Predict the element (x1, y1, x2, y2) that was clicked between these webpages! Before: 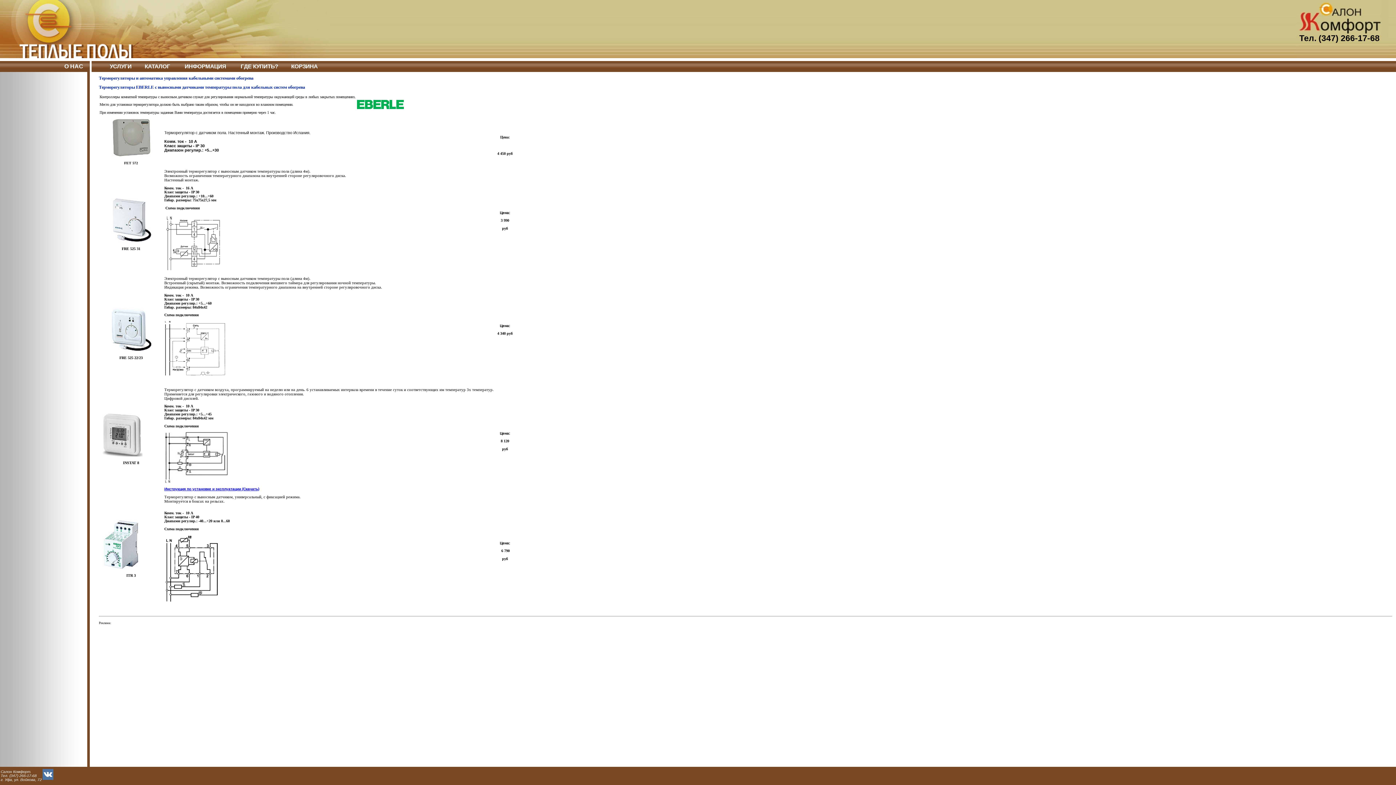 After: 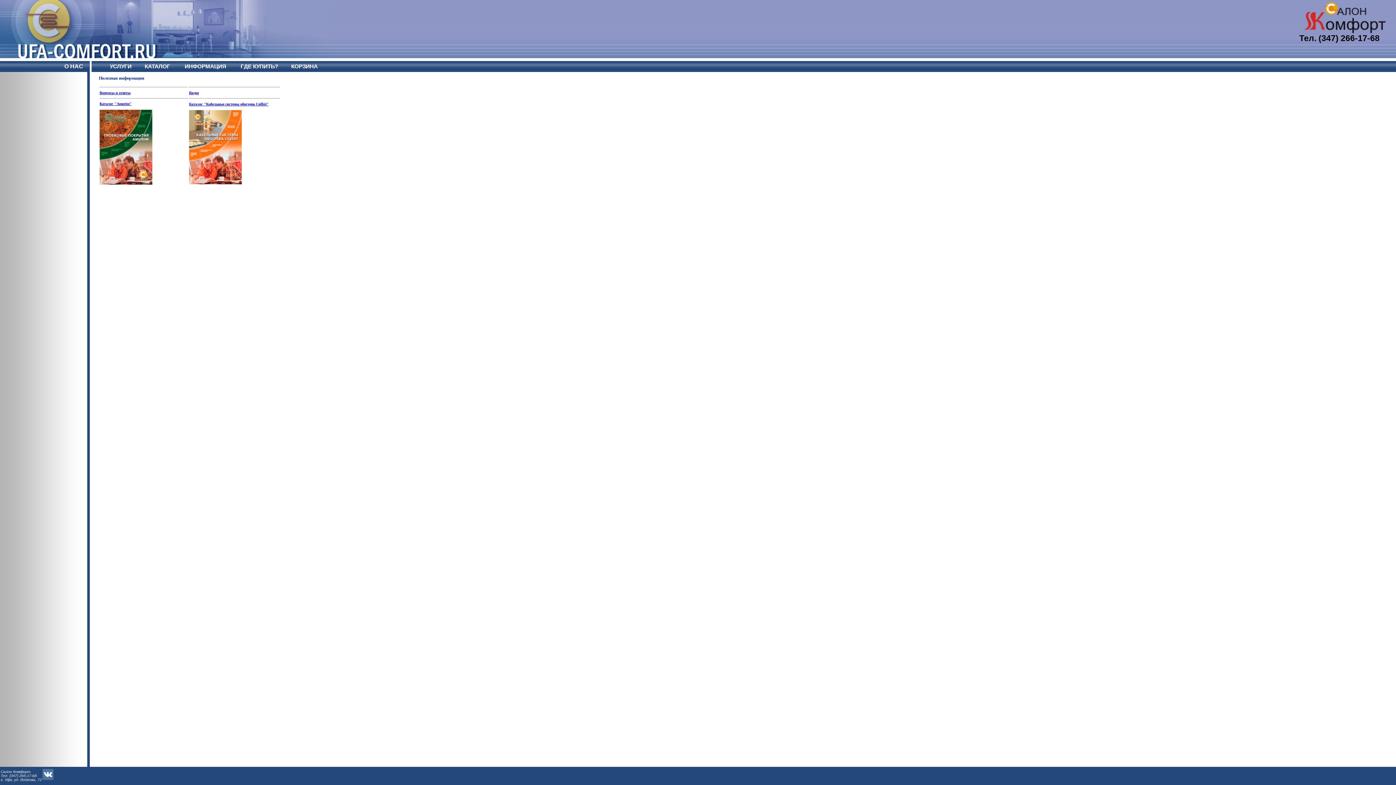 Action: bbox: (184, 63, 226, 69) label: ИНФОРМАЦИЯ